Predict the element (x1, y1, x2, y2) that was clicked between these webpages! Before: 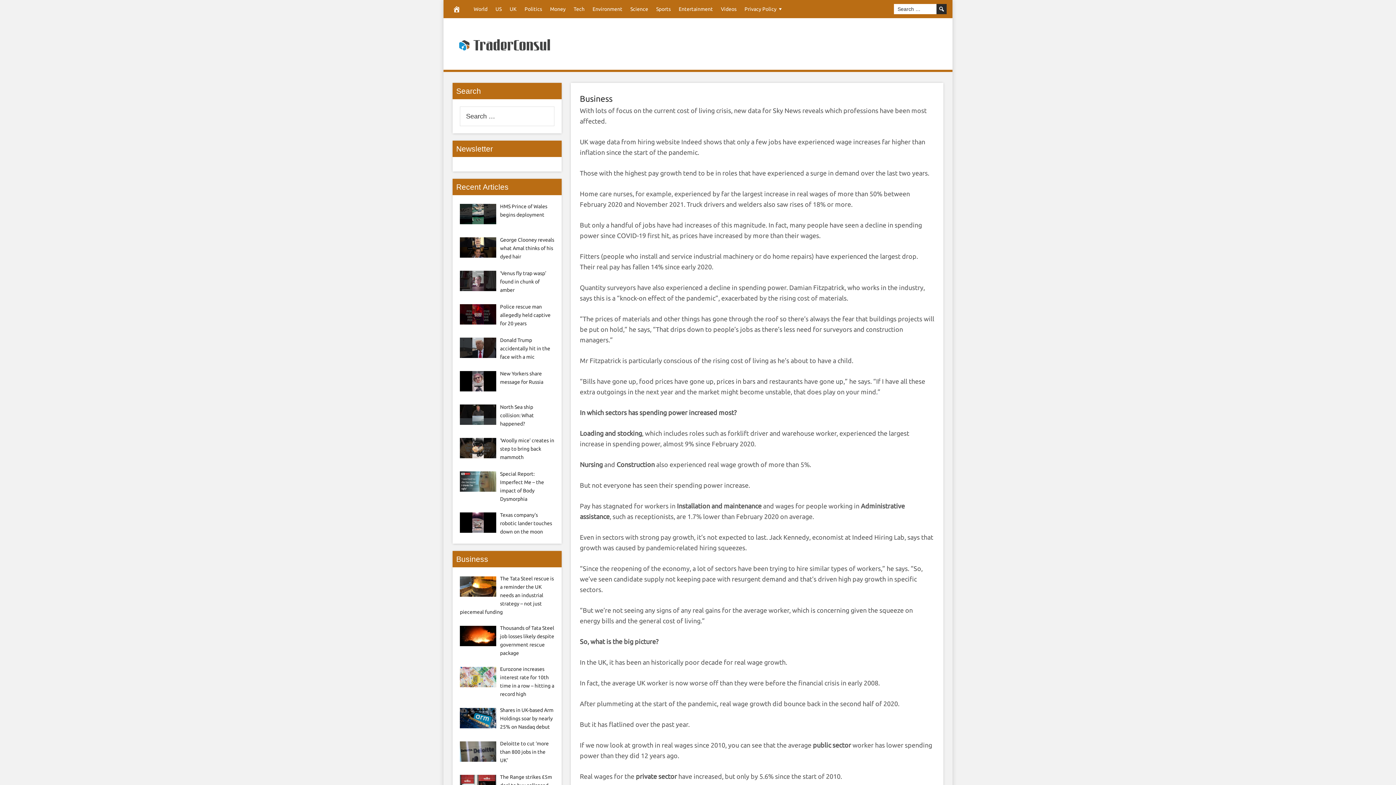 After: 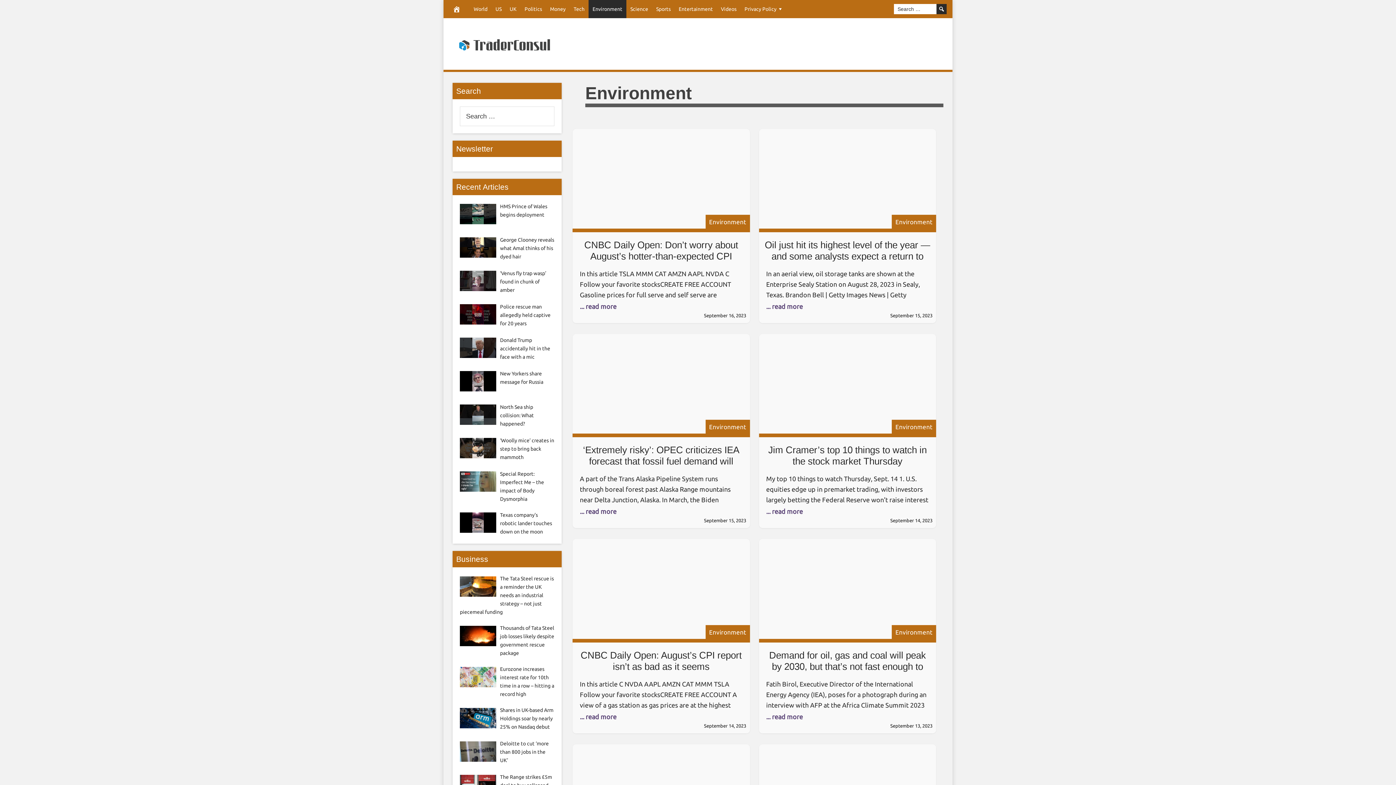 Action: bbox: (588, 0, 626, 18) label: Environment